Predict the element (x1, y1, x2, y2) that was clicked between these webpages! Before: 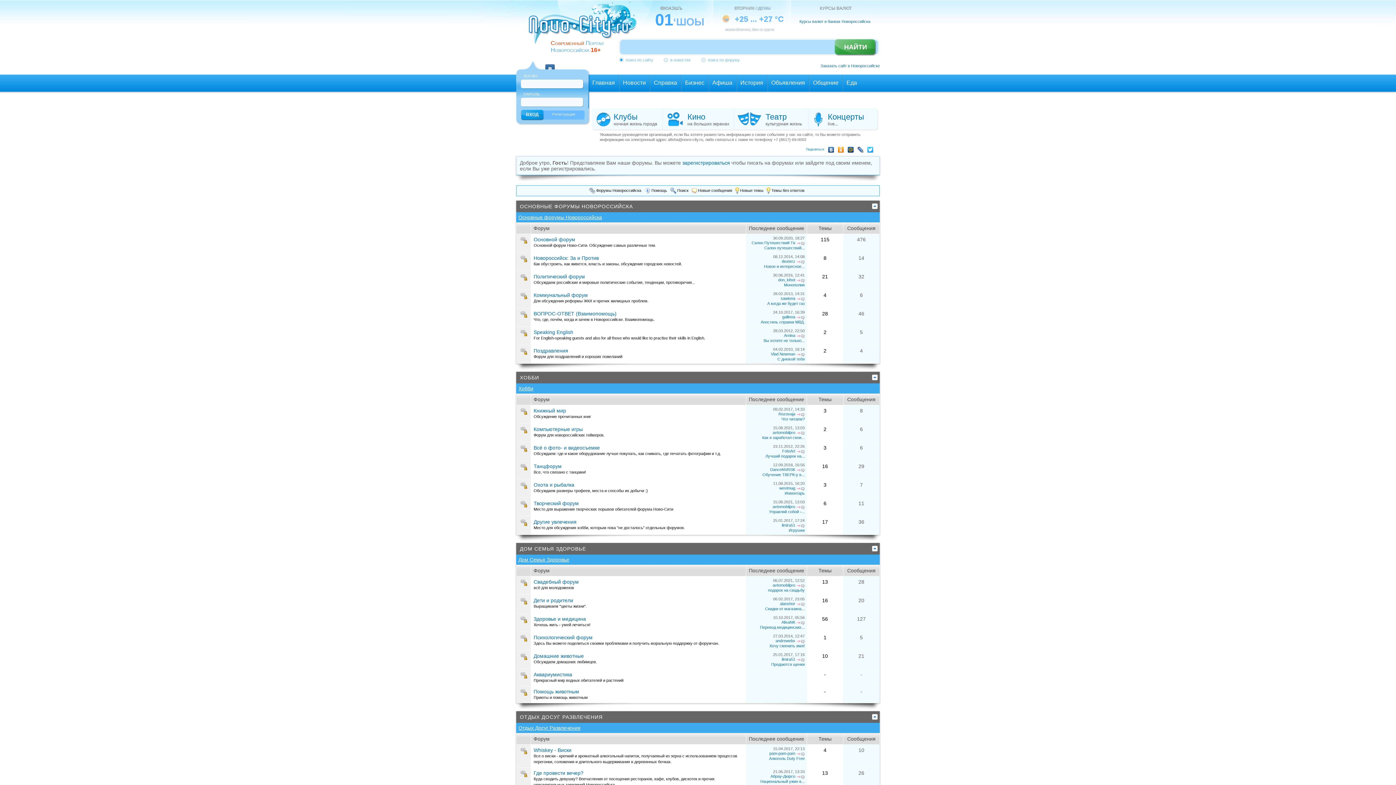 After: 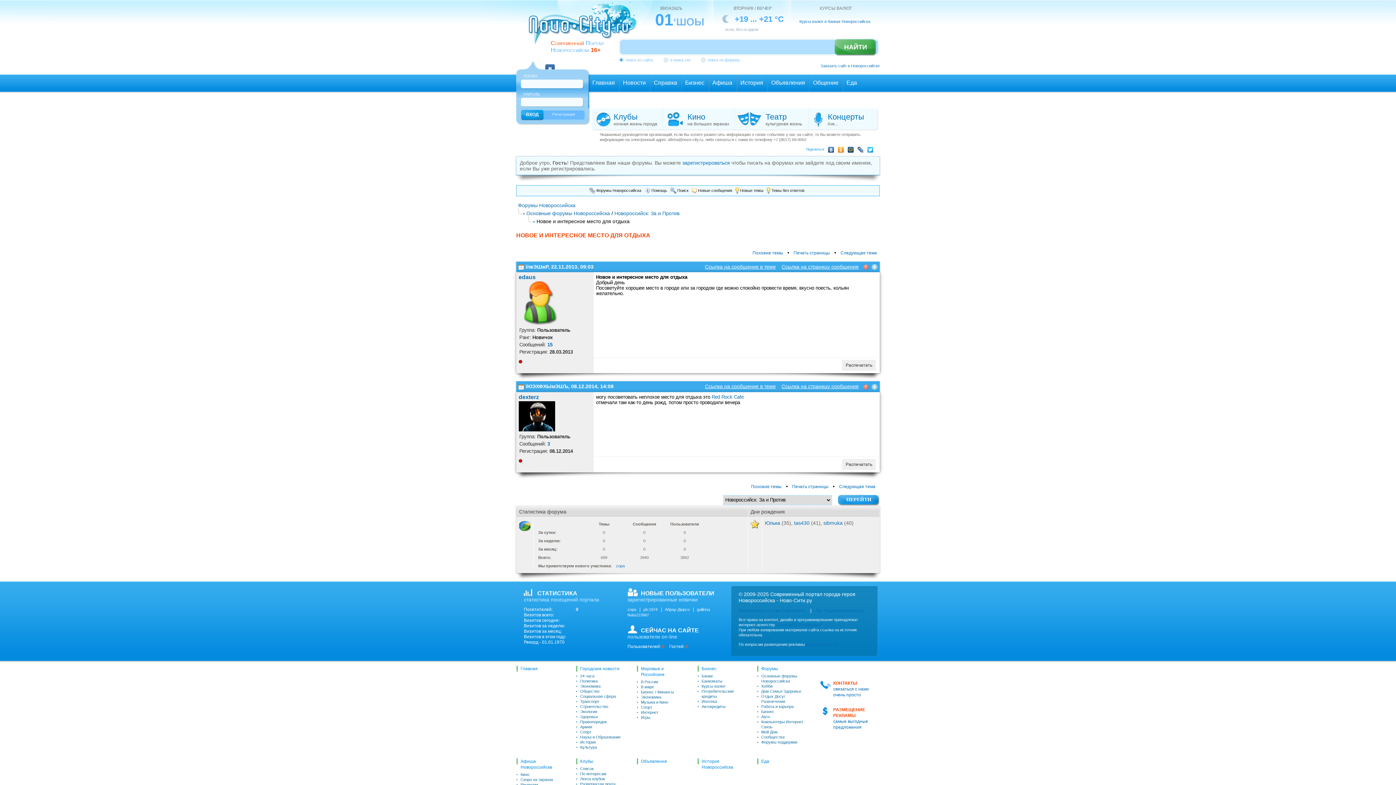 Action: bbox: (764, 264, 804, 268) label: Новое и интересное...